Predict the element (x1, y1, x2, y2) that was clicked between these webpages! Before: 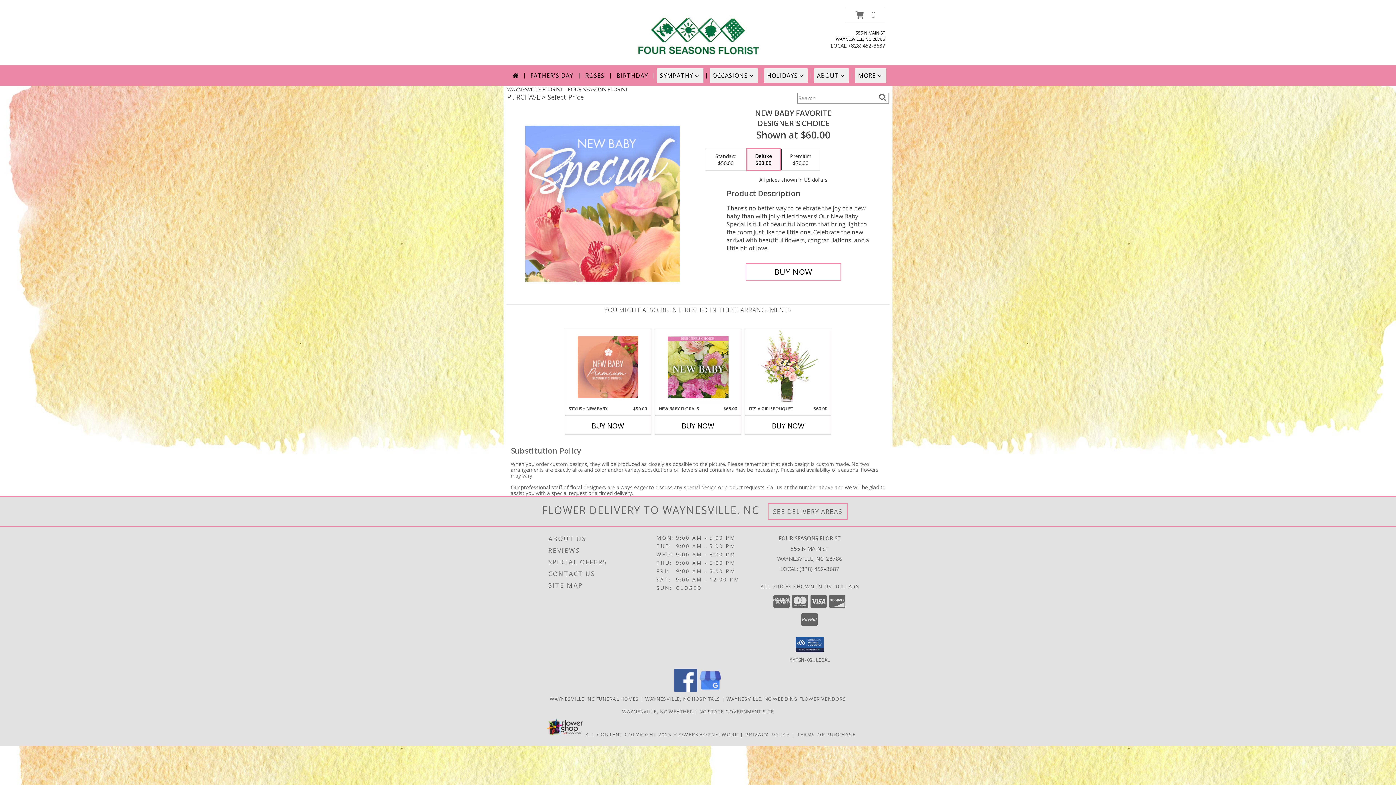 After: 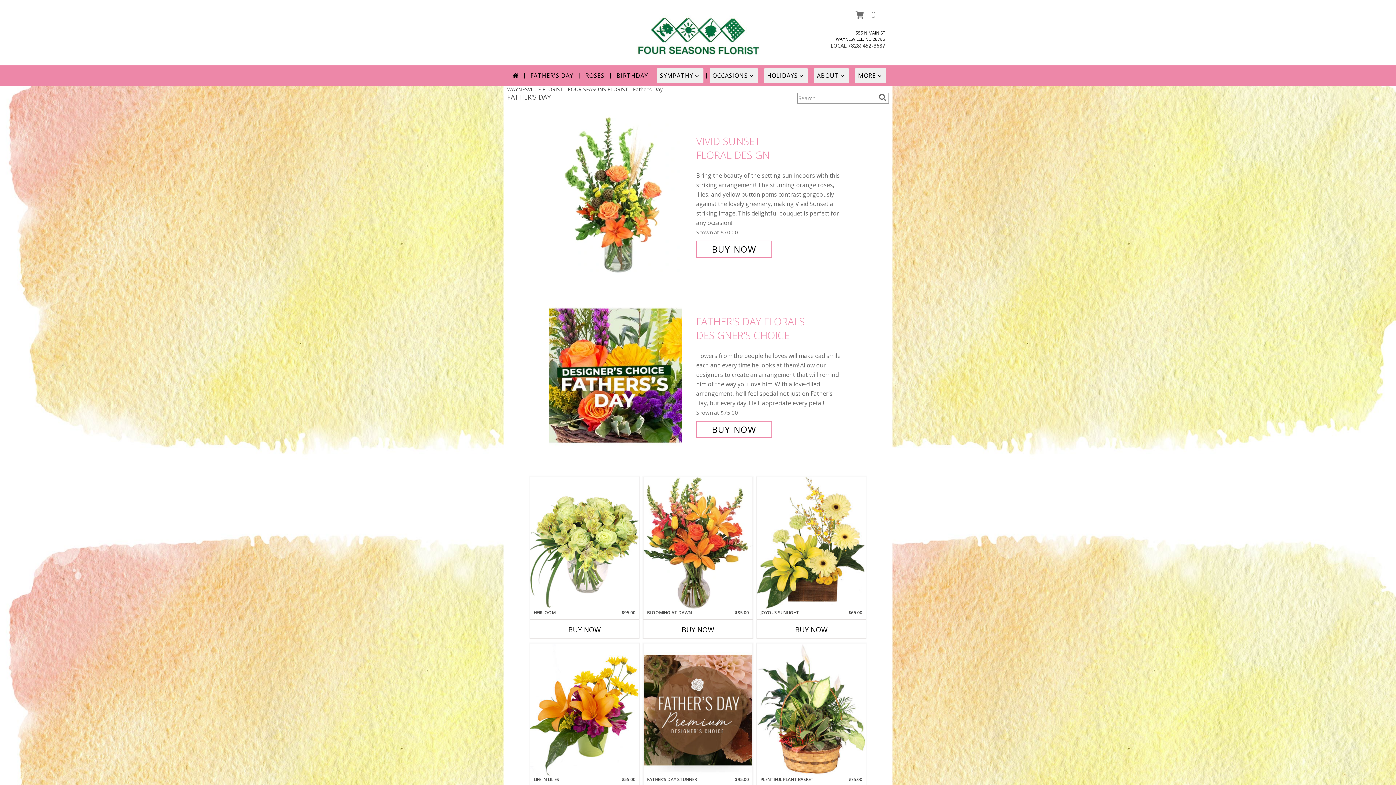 Action: bbox: (527, 68, 576, 82) label: FATHER'S DAY